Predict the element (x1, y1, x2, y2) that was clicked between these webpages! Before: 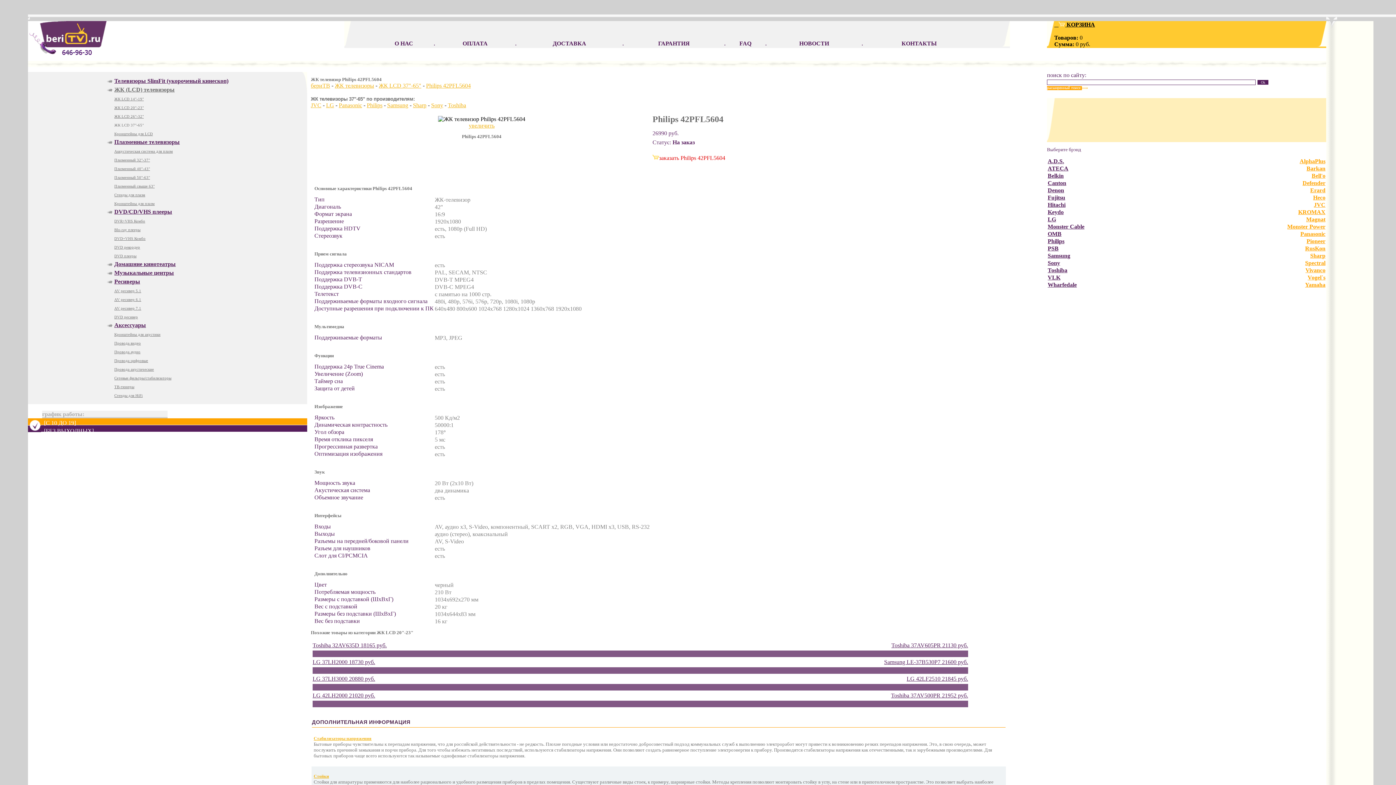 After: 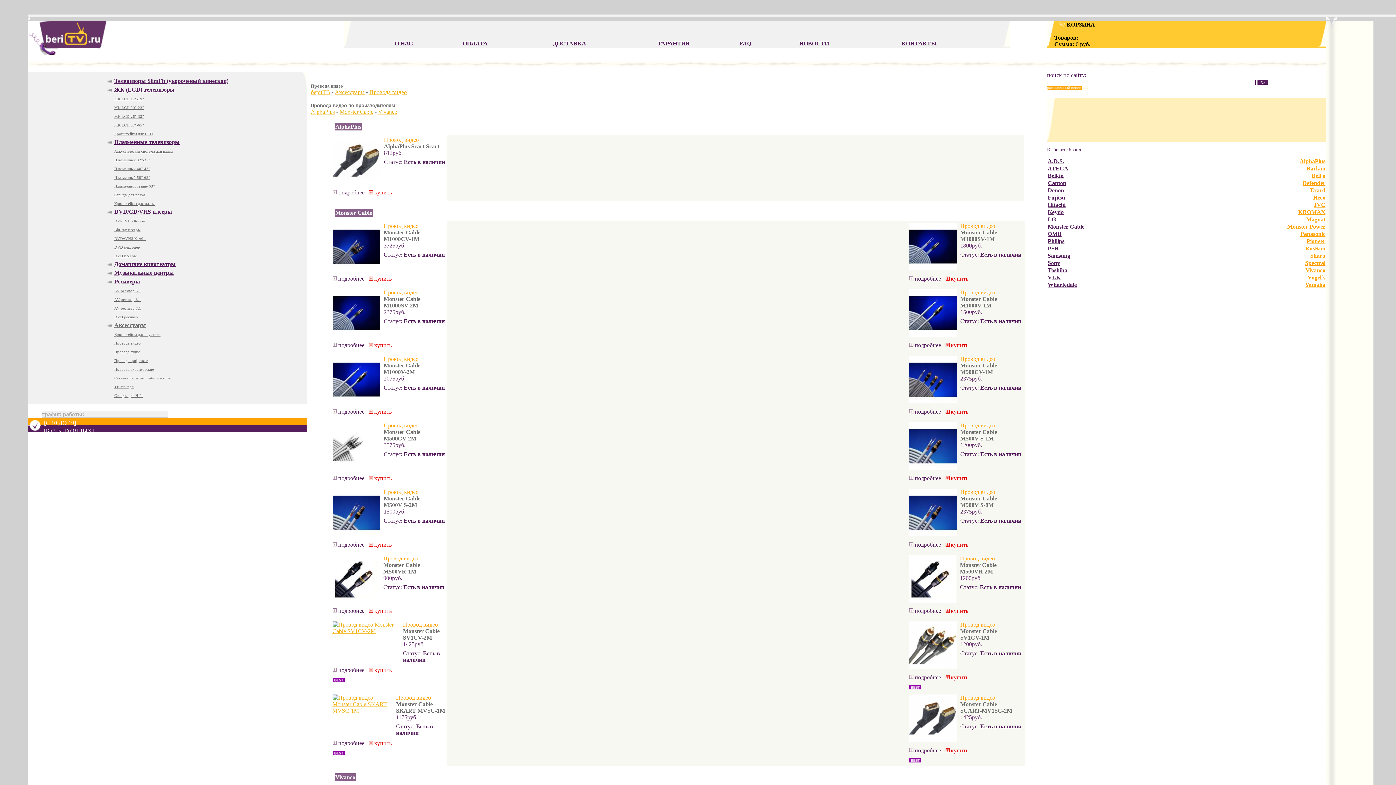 Action: bbox: (114, 341, 140, 345) label: Провода видео